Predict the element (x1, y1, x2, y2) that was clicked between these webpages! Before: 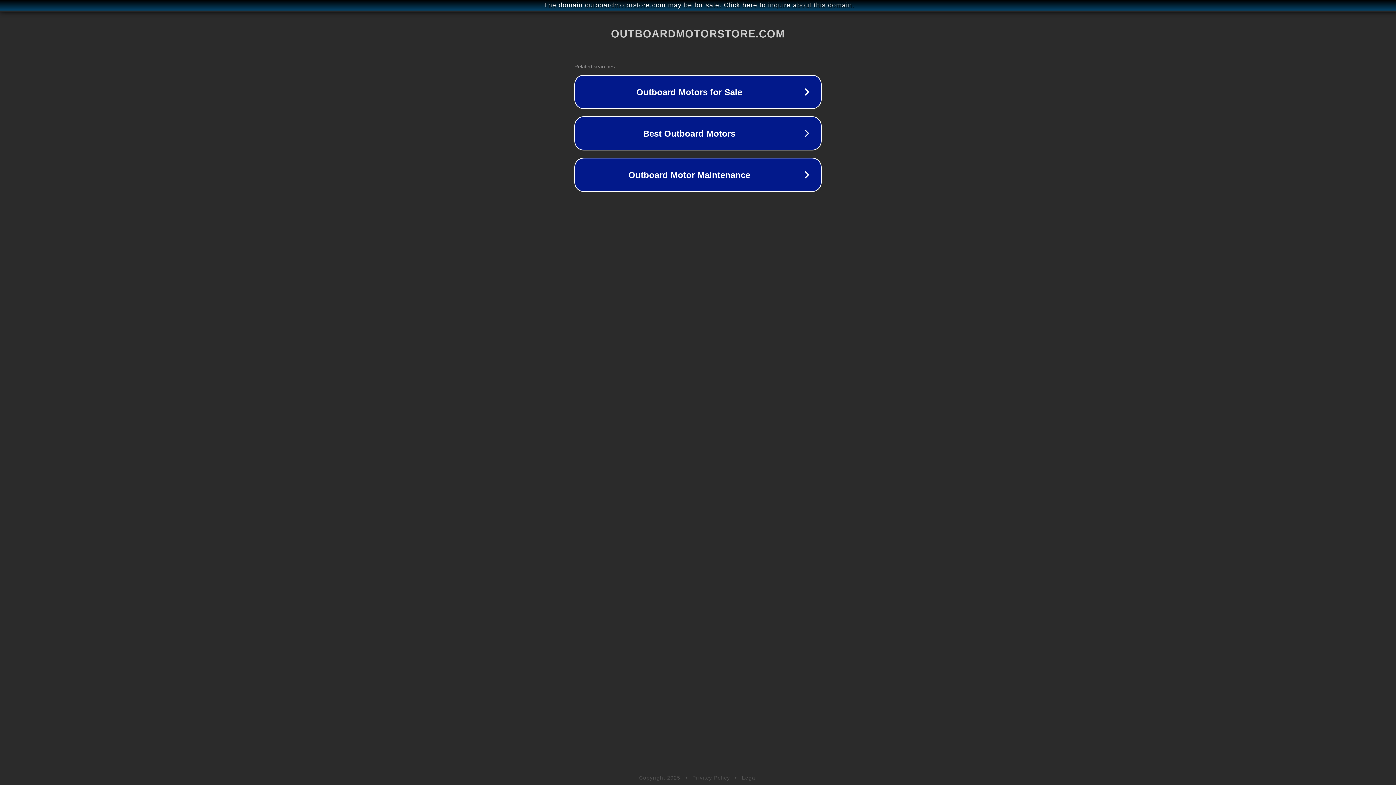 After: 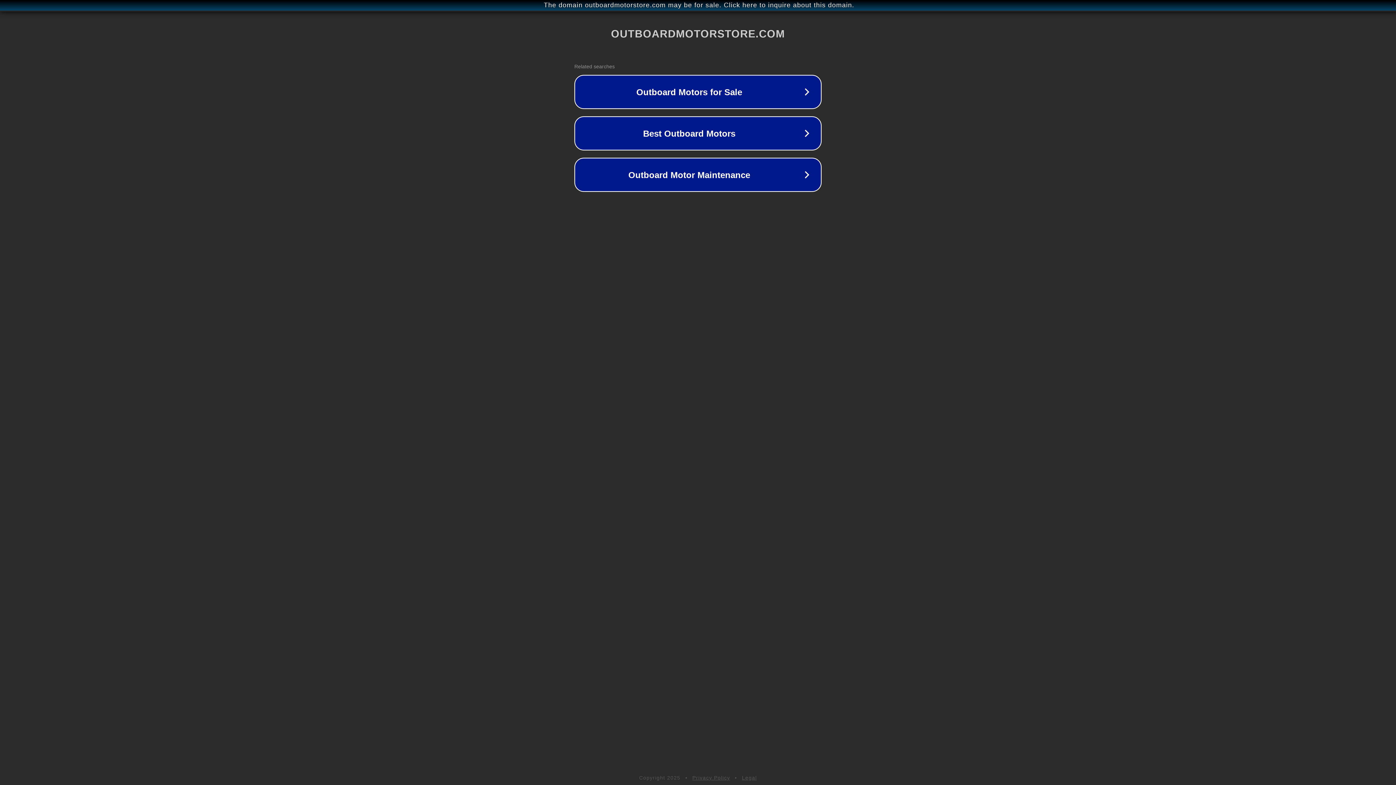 Action: label: Legal bbox: (742, 775, 757, 781)